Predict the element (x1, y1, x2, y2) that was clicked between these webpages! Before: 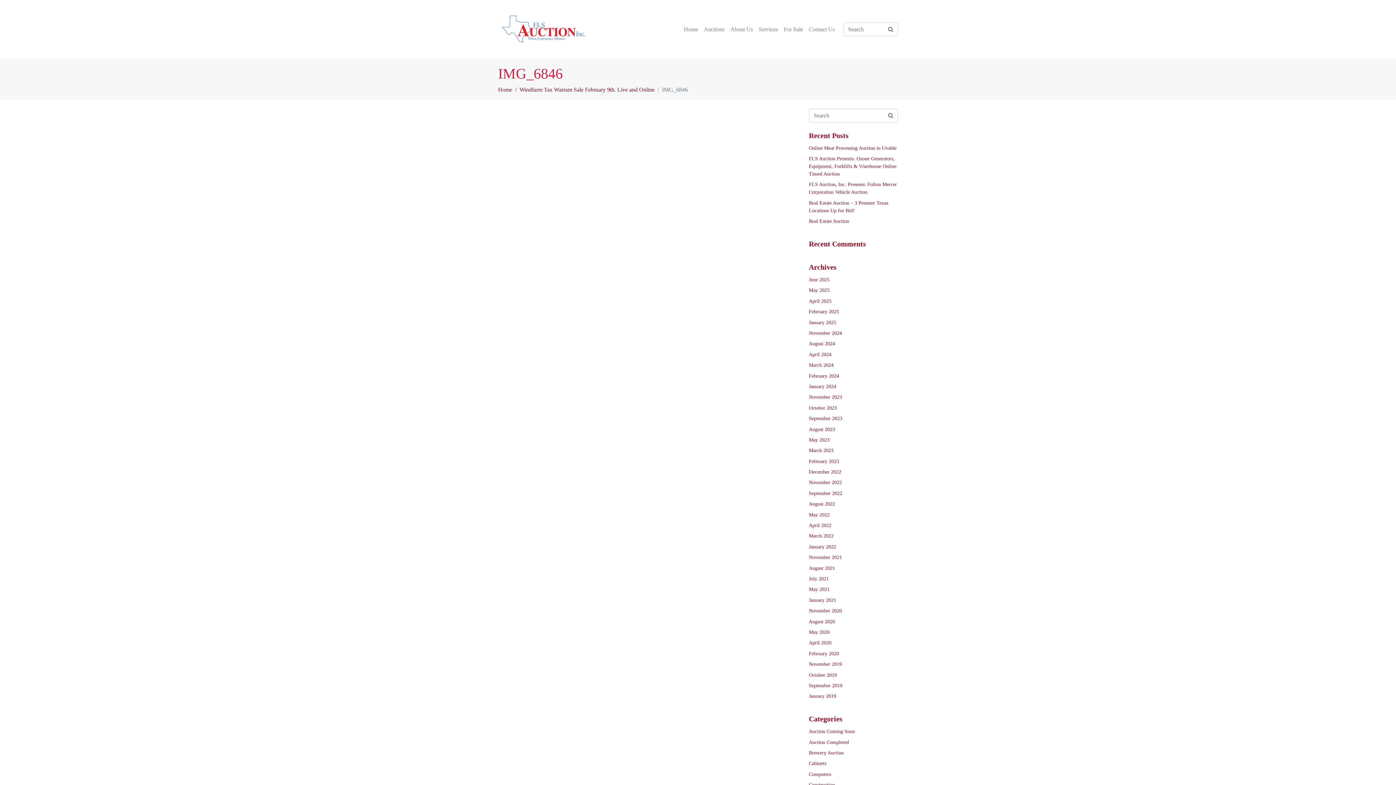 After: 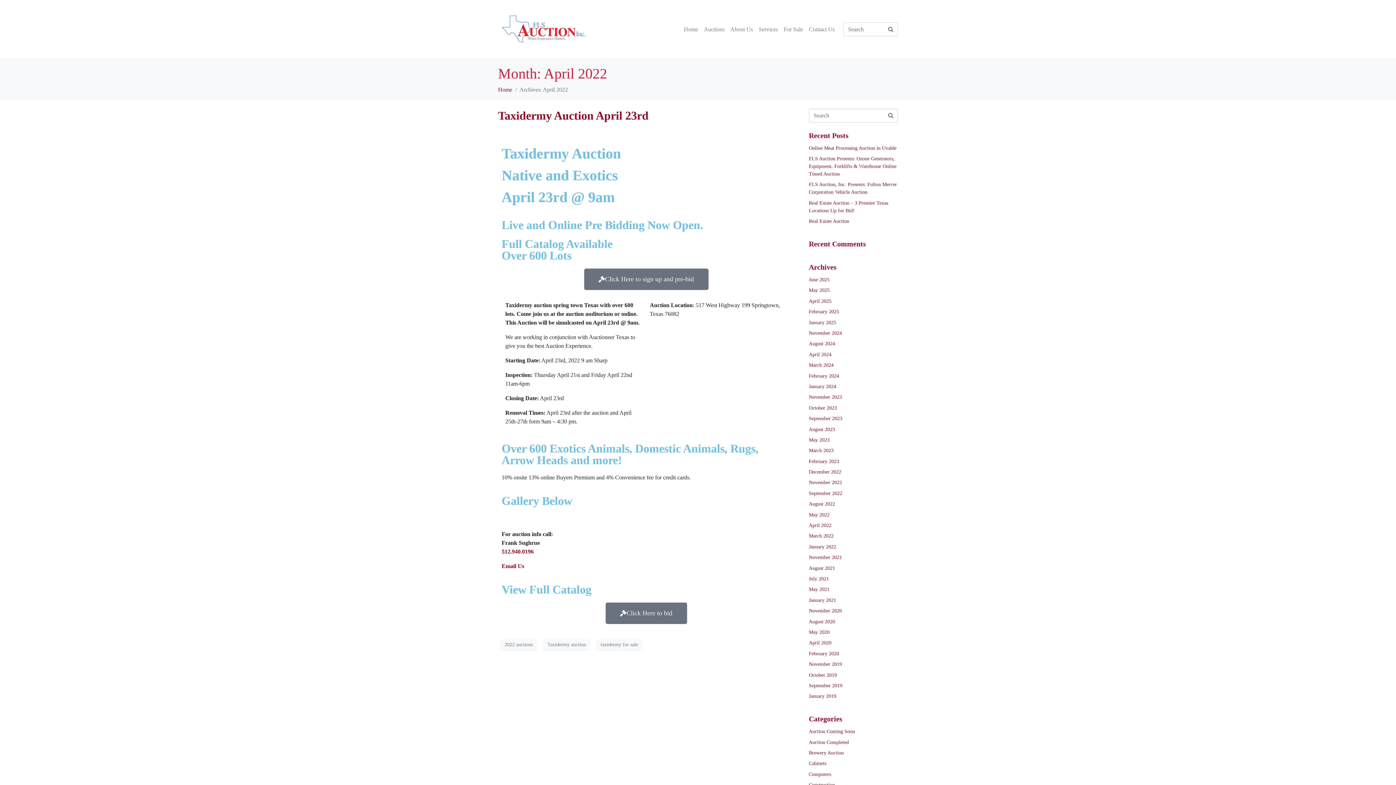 Action: label: April 2022 bbox: (809, 522, 831, 528)